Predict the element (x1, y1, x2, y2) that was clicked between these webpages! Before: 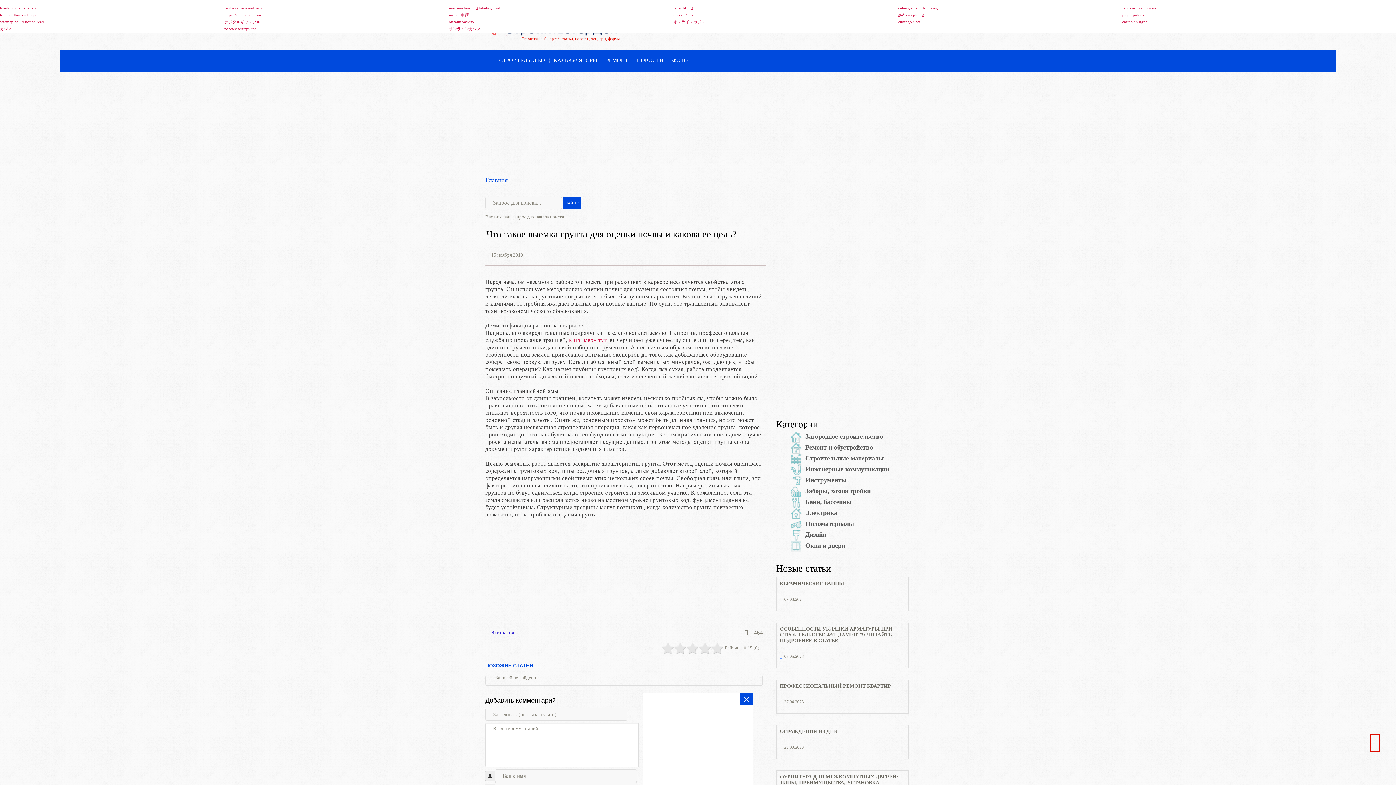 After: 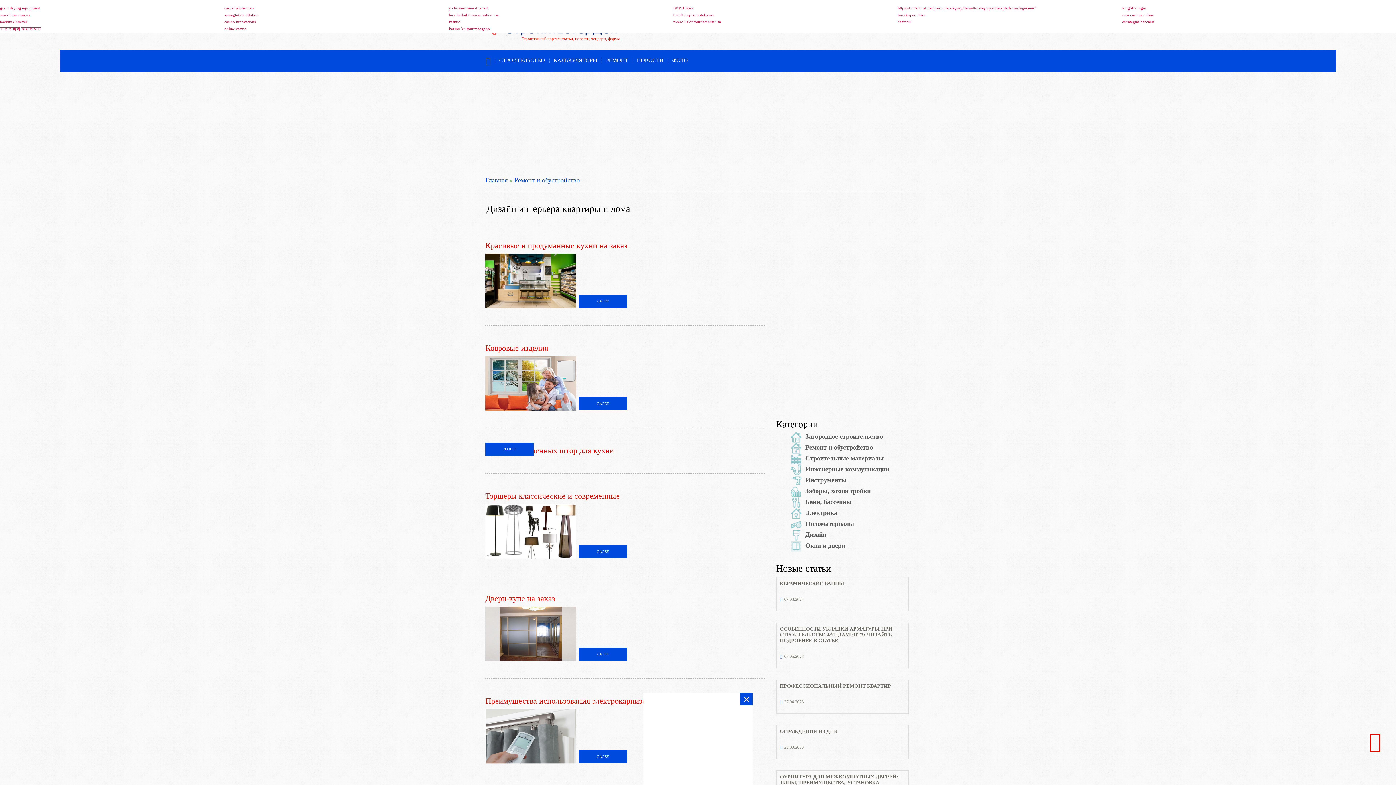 Action: bbox: (805, 531, 826, 538) label: Дизайн